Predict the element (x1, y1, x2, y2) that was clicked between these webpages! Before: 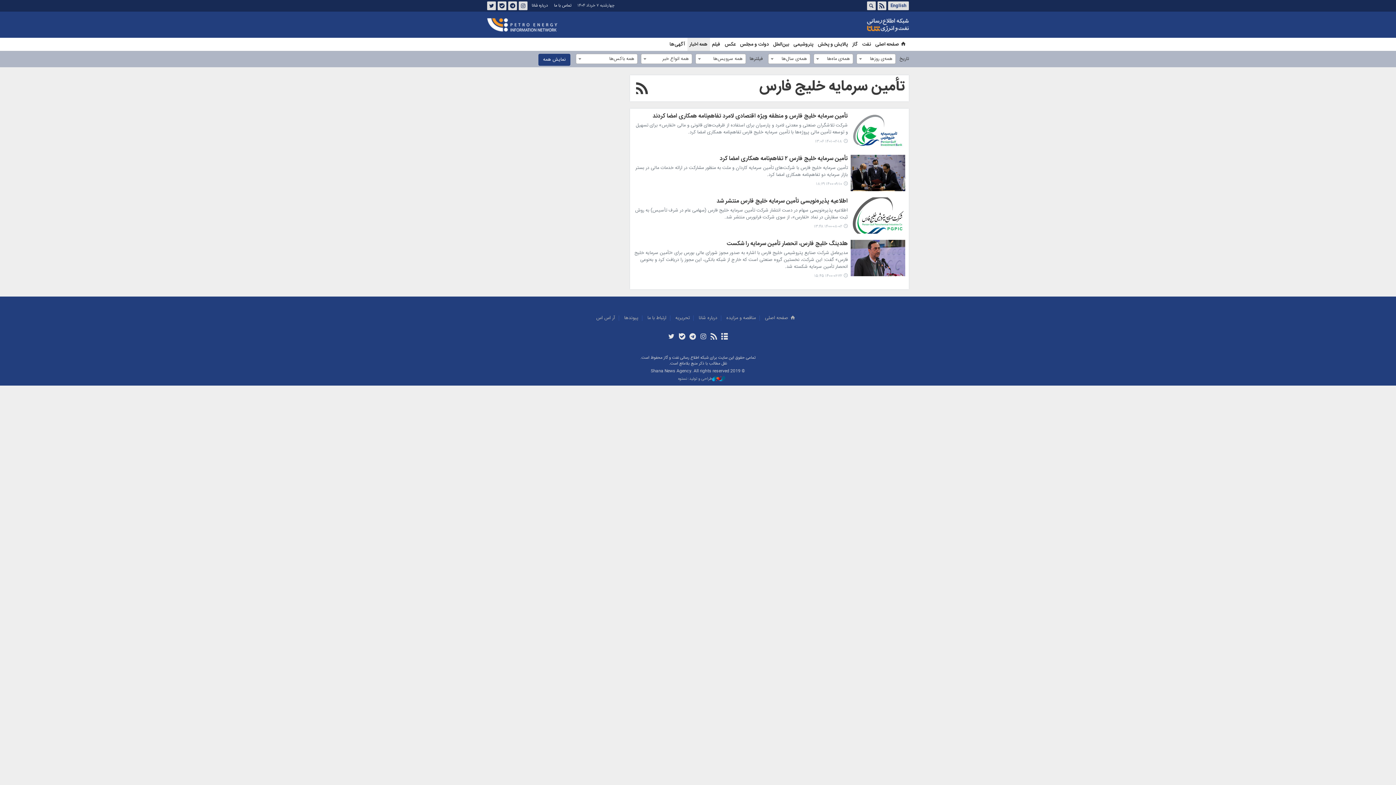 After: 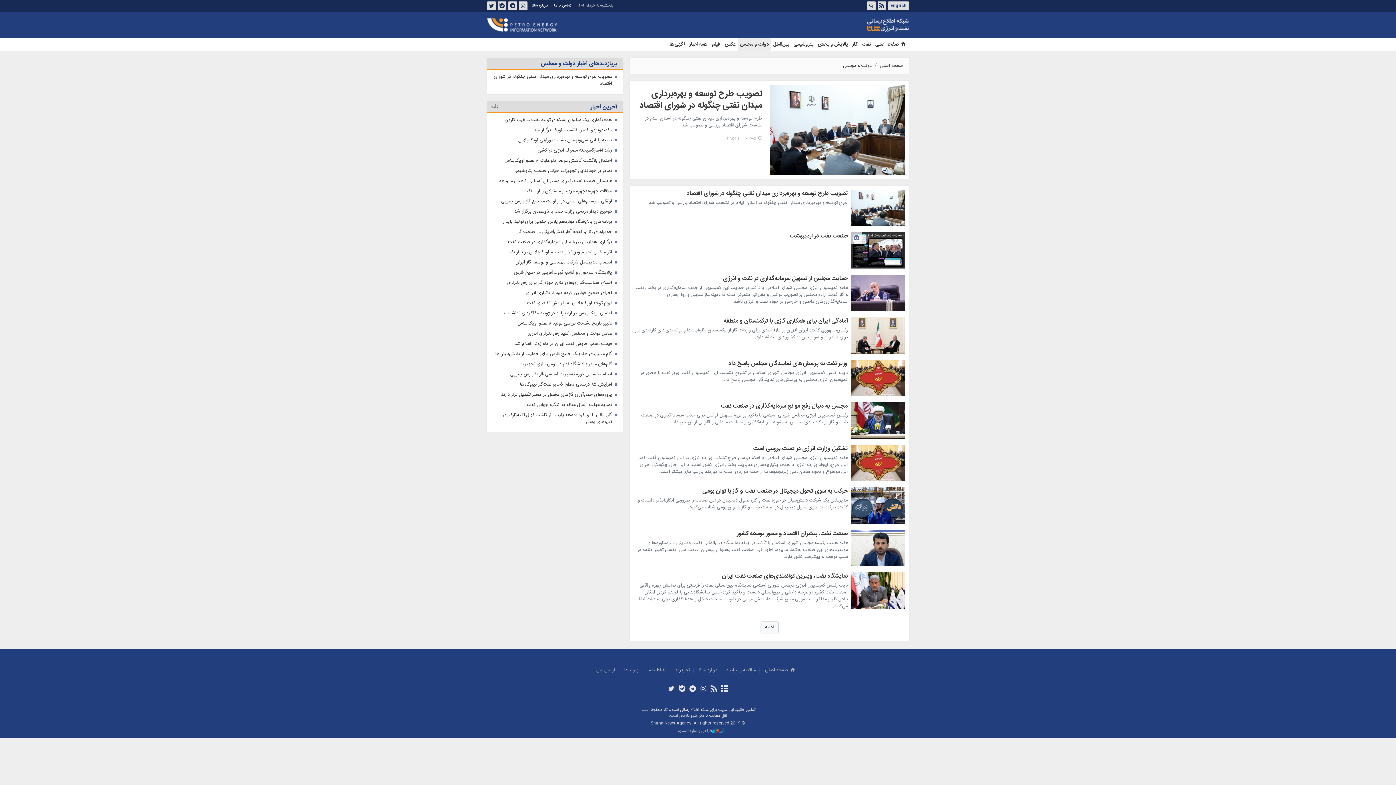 Action: bbox: (738, 37, 771, 50) label: دولت و مجلس